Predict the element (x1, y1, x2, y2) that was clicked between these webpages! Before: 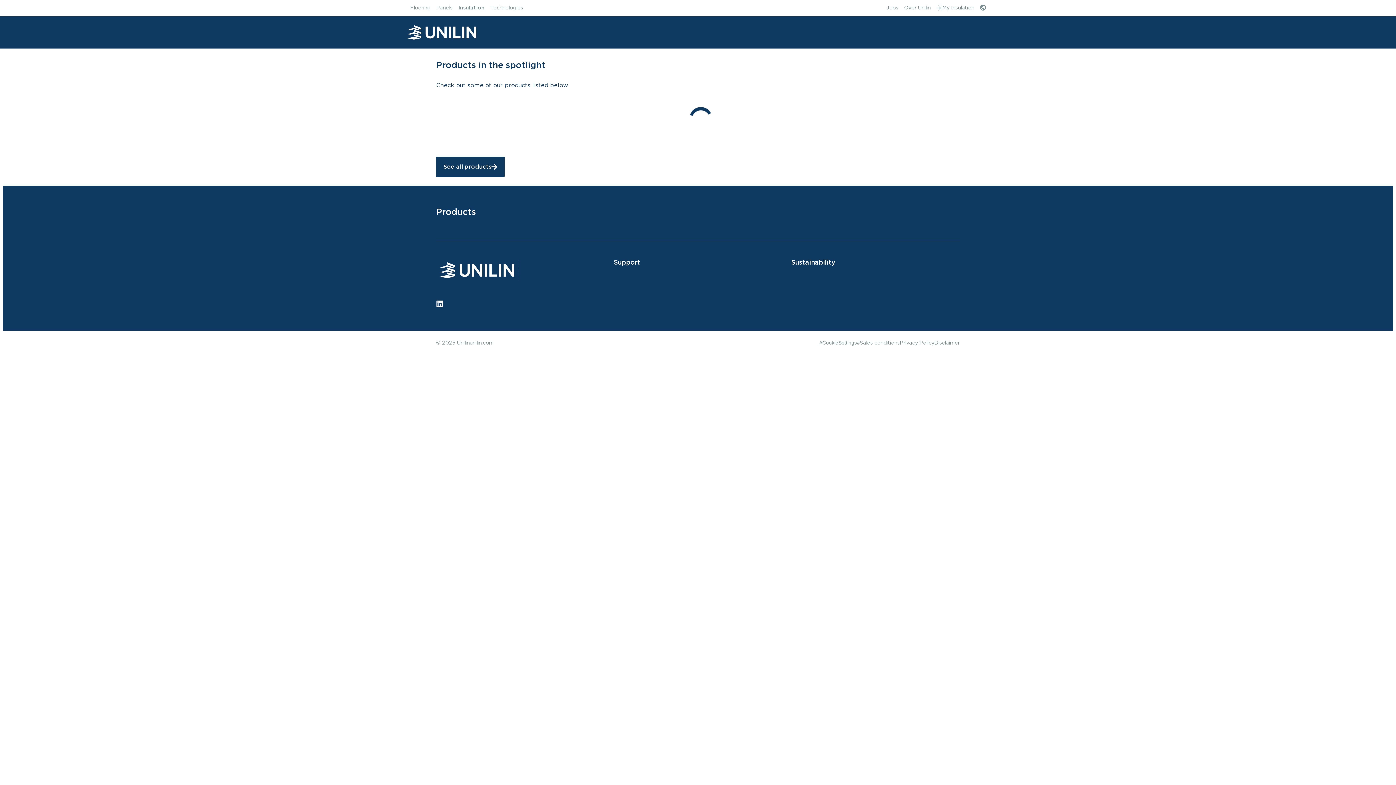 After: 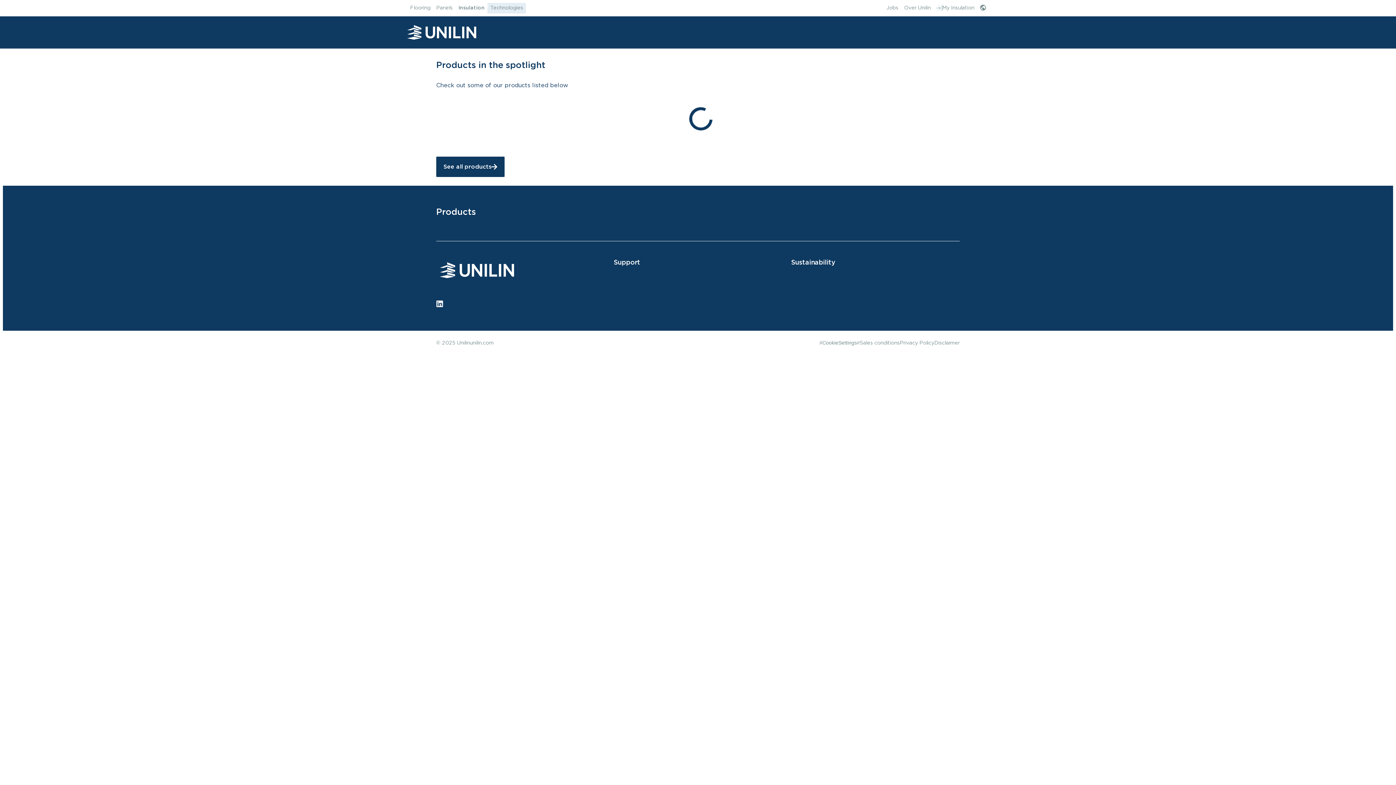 Action: label: Technologies bbox: (487, 2, 526, 13)